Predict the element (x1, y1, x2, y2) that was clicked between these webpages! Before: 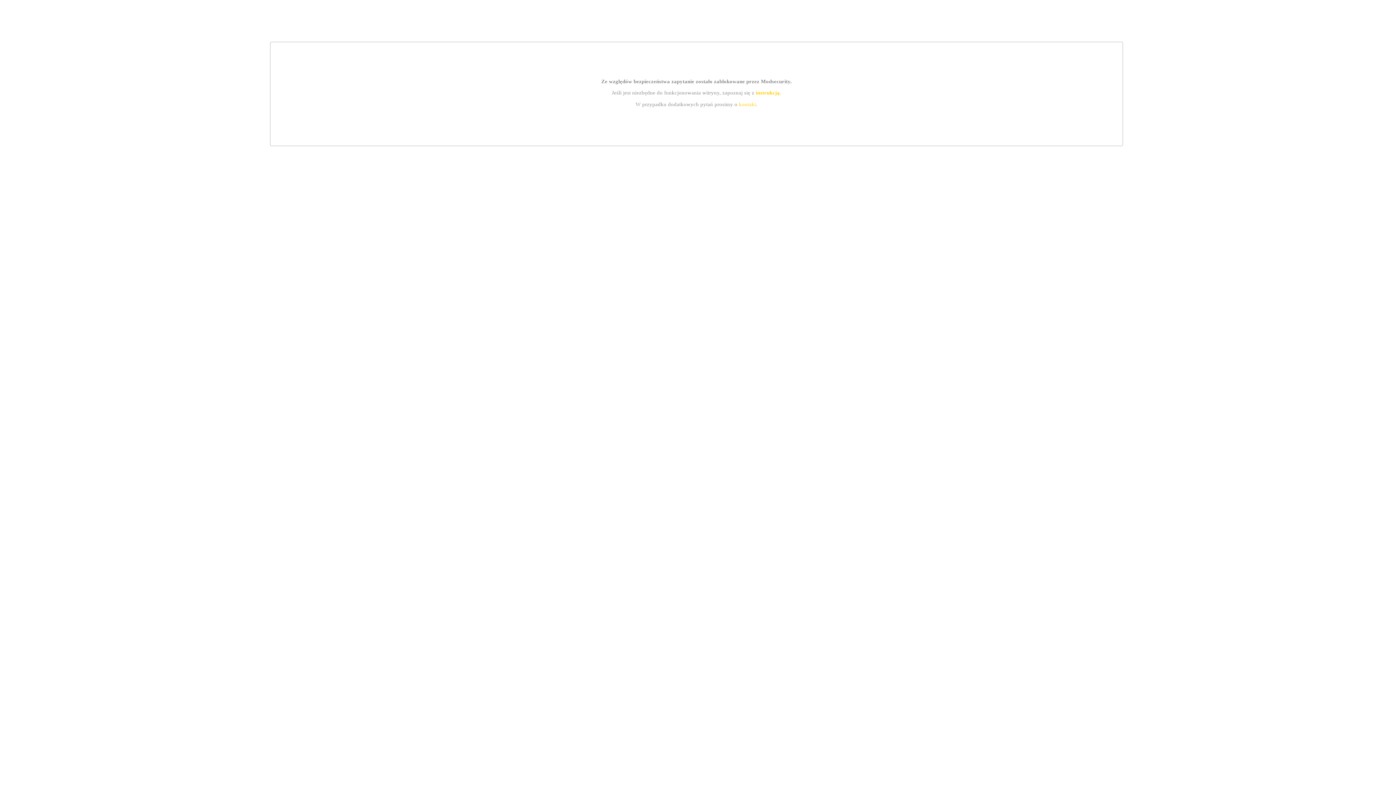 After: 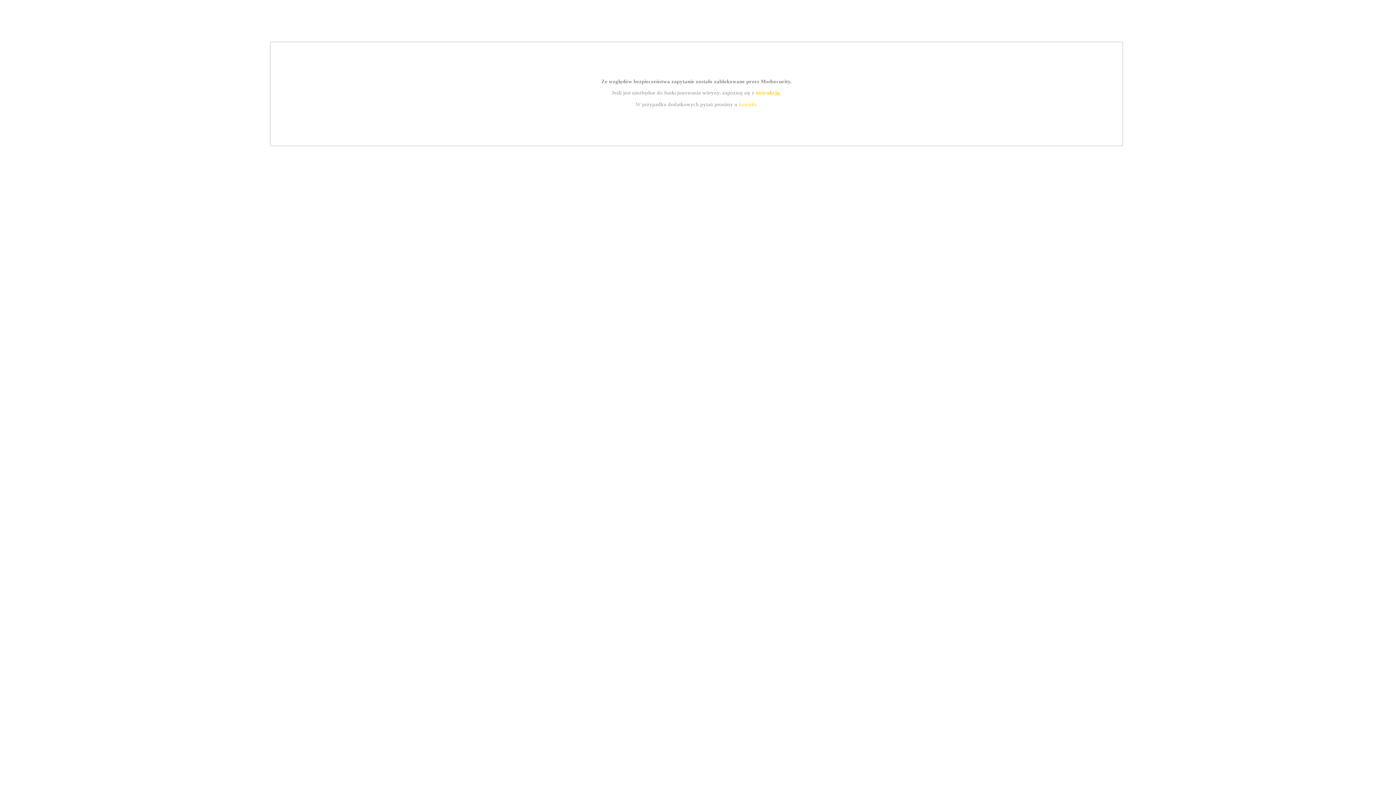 Action: bbox: (755, 89, 779, 95) label: instrukcją